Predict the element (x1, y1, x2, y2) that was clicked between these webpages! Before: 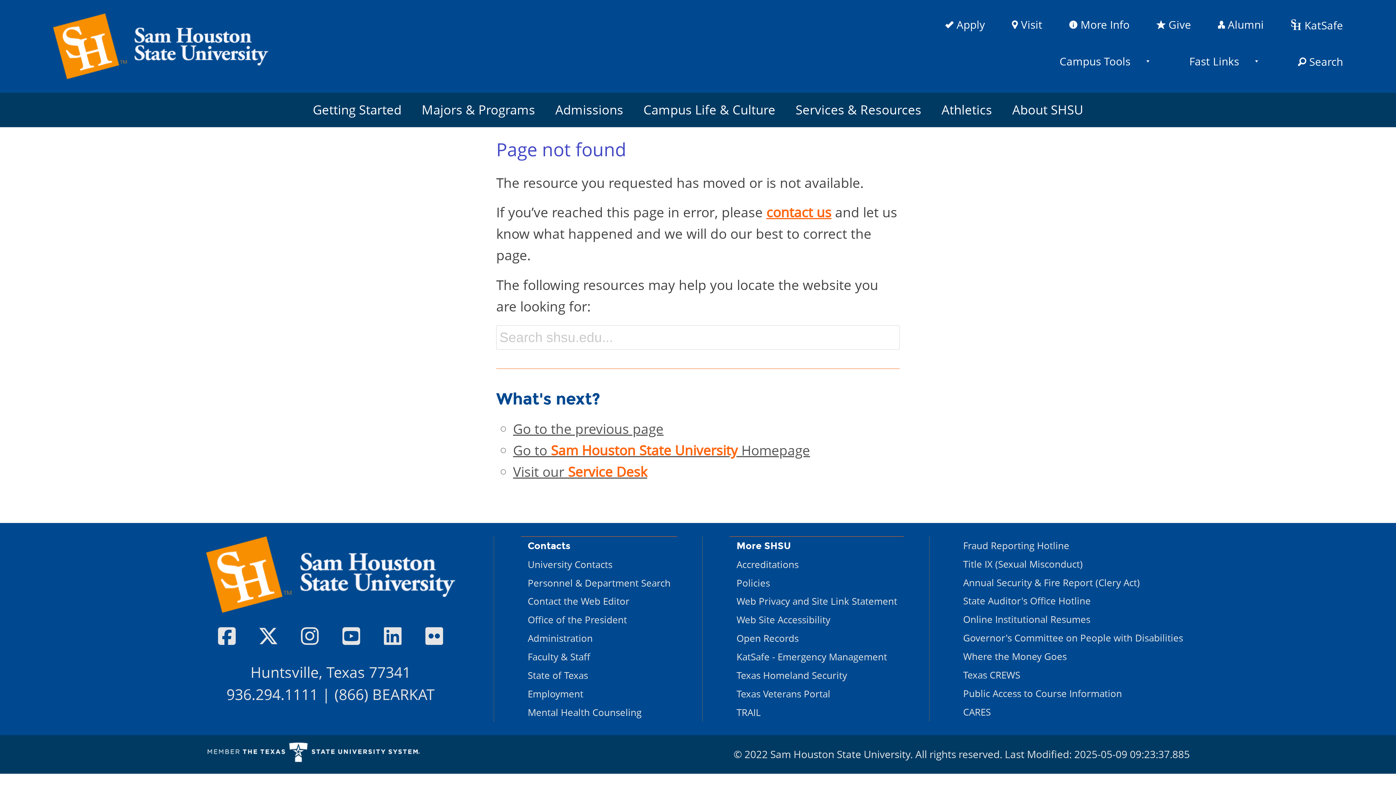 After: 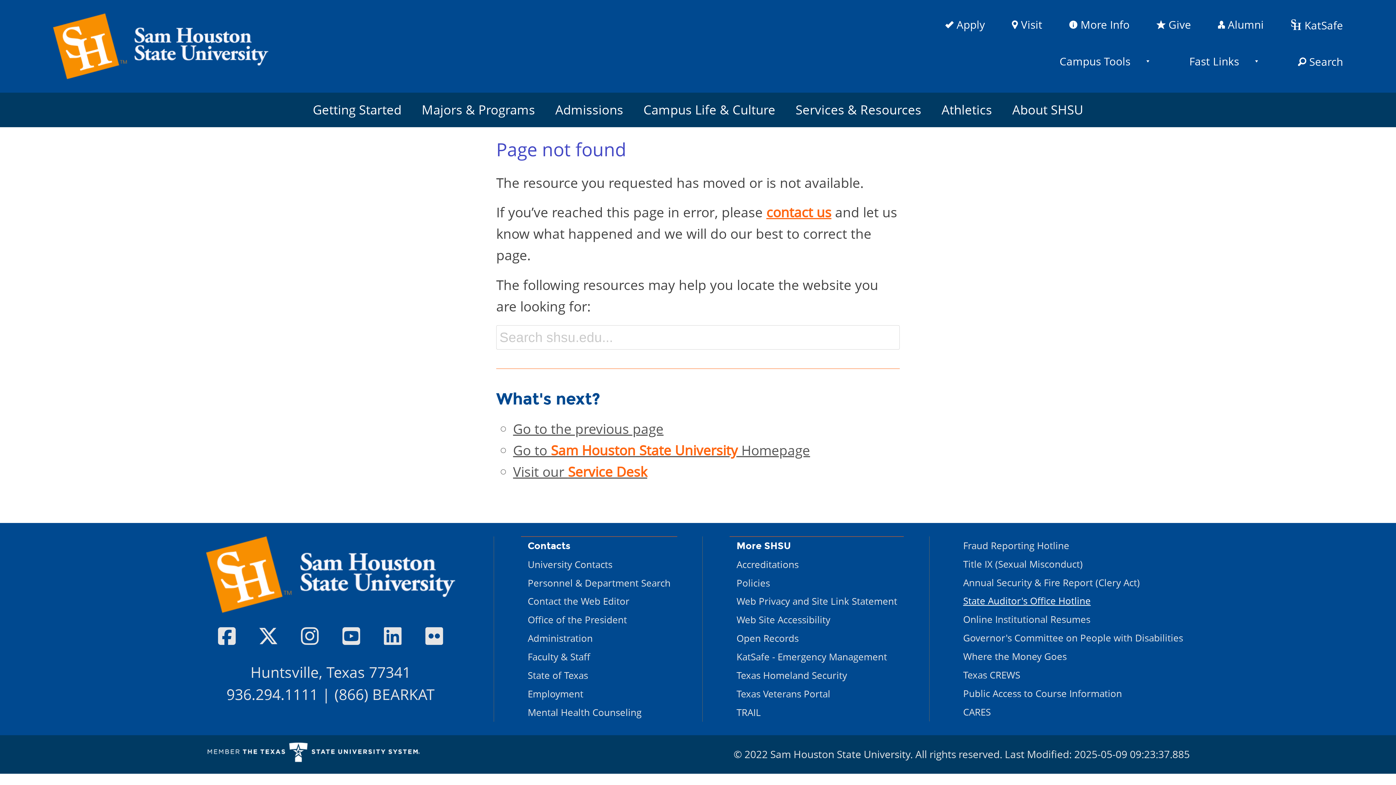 Action: label: State Auditor's Office Hotline bbox: (956, 592, 1190, 610)